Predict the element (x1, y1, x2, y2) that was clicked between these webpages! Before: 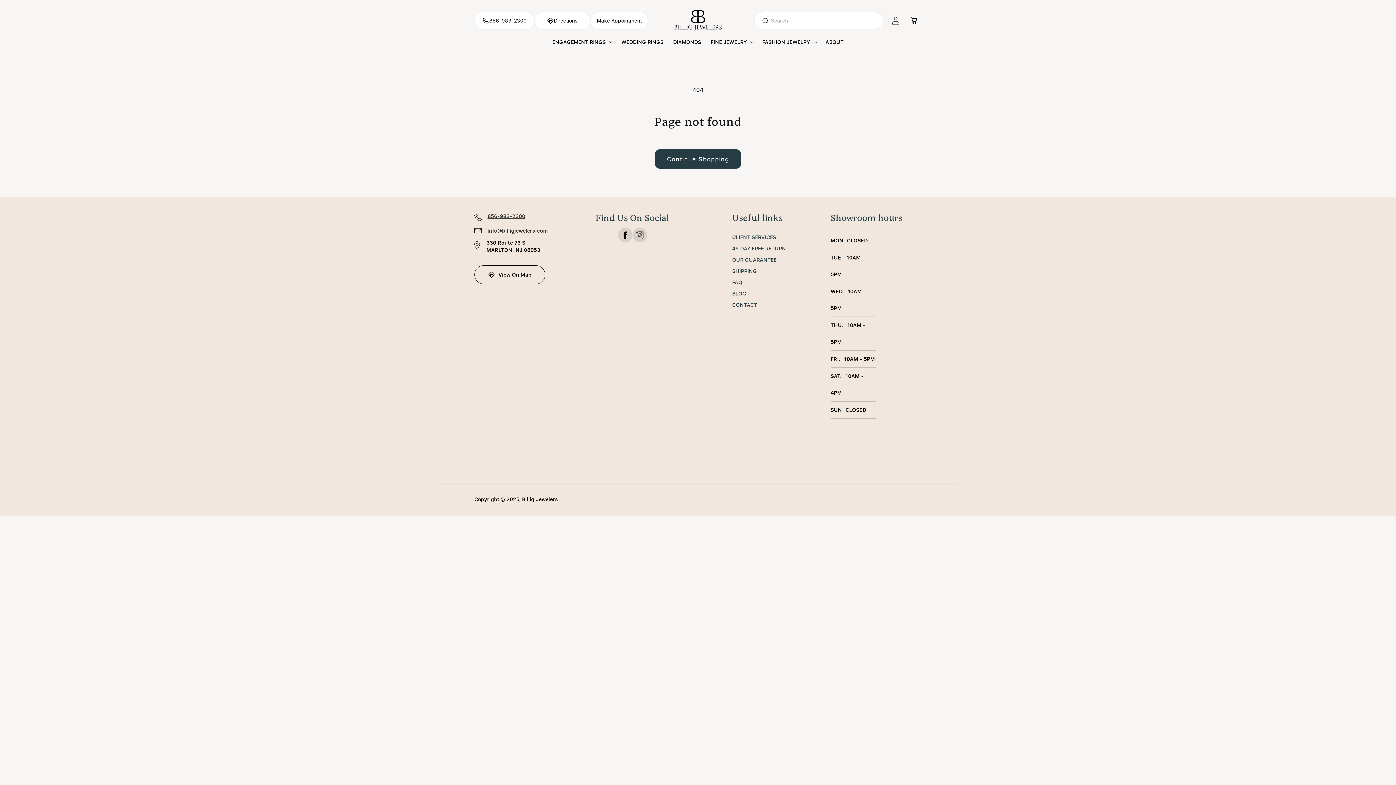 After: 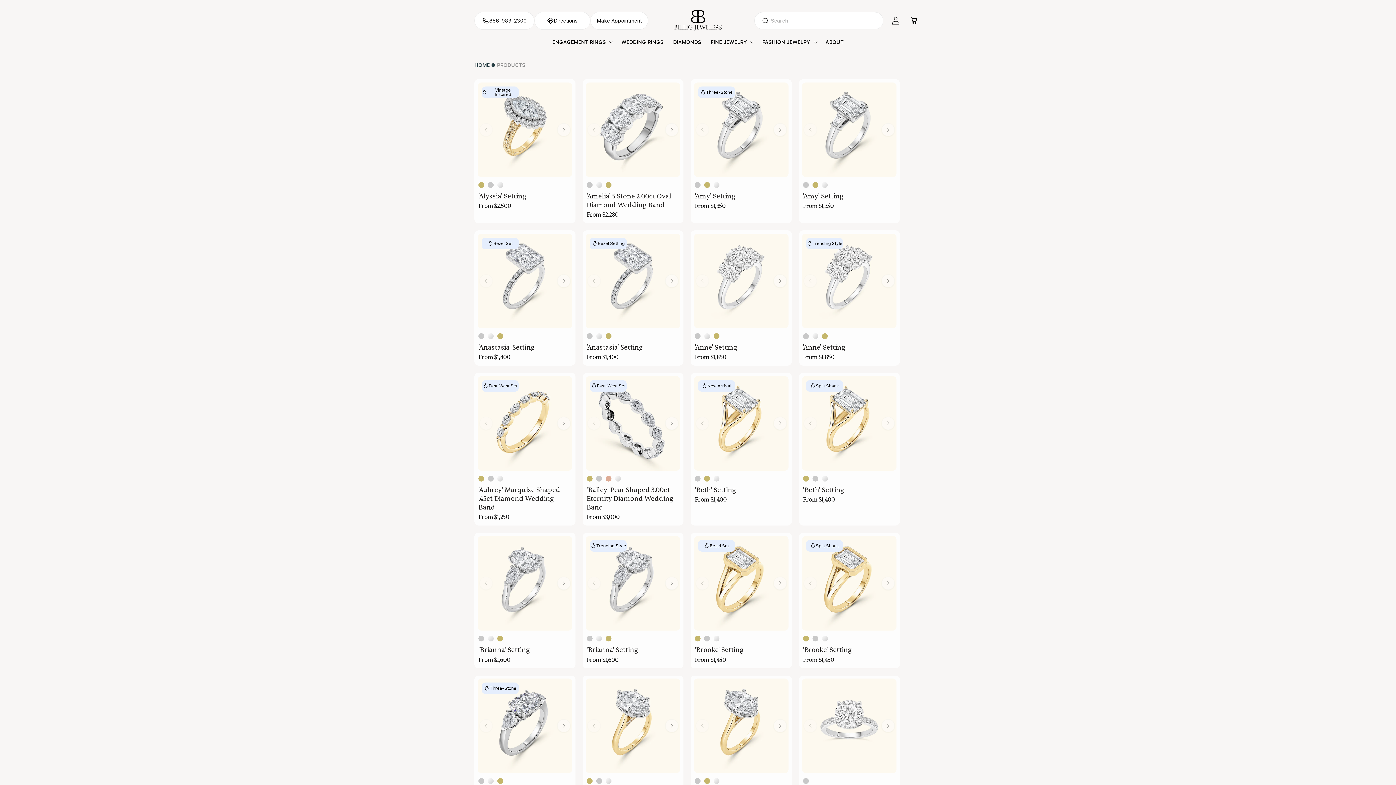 Action: label: Continue Shopping bbox: (655, 149, 741, 168)